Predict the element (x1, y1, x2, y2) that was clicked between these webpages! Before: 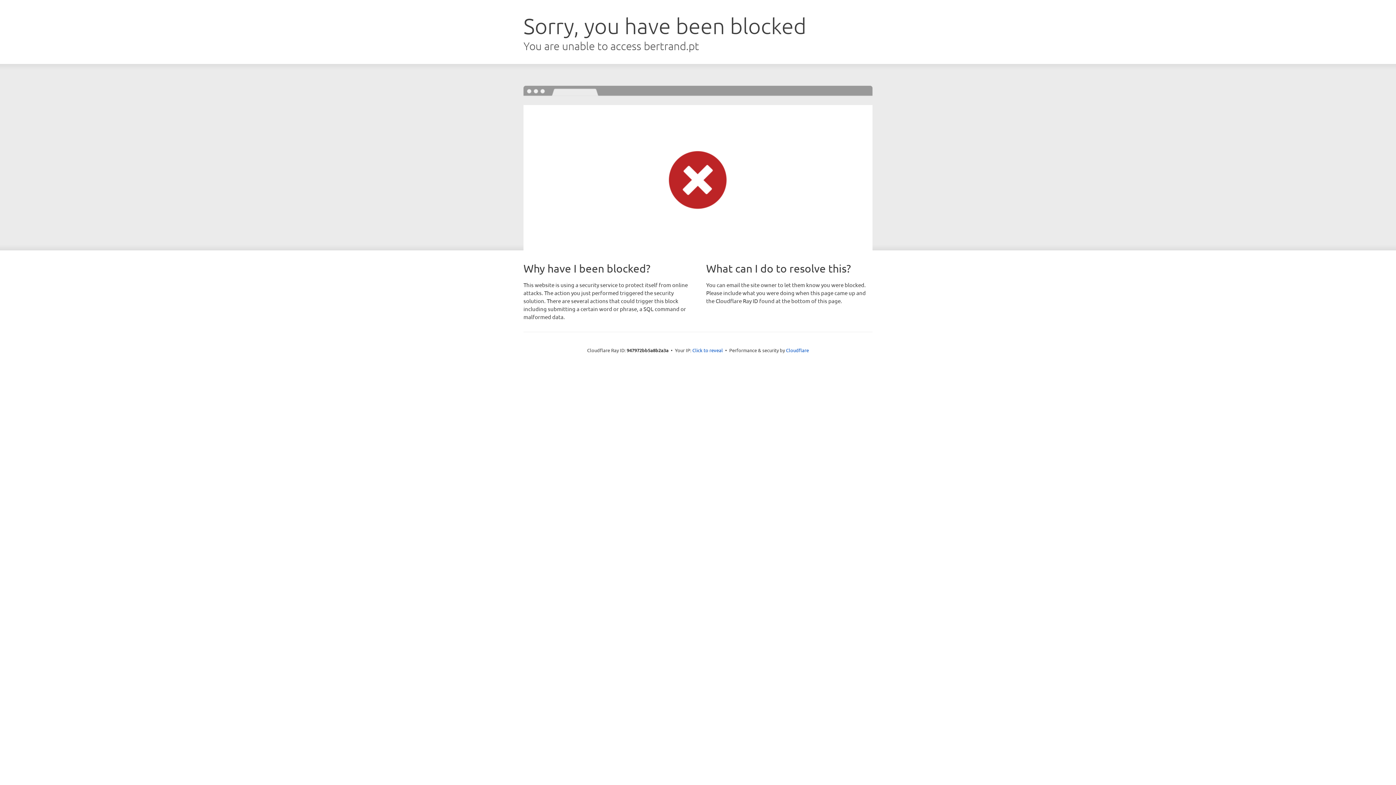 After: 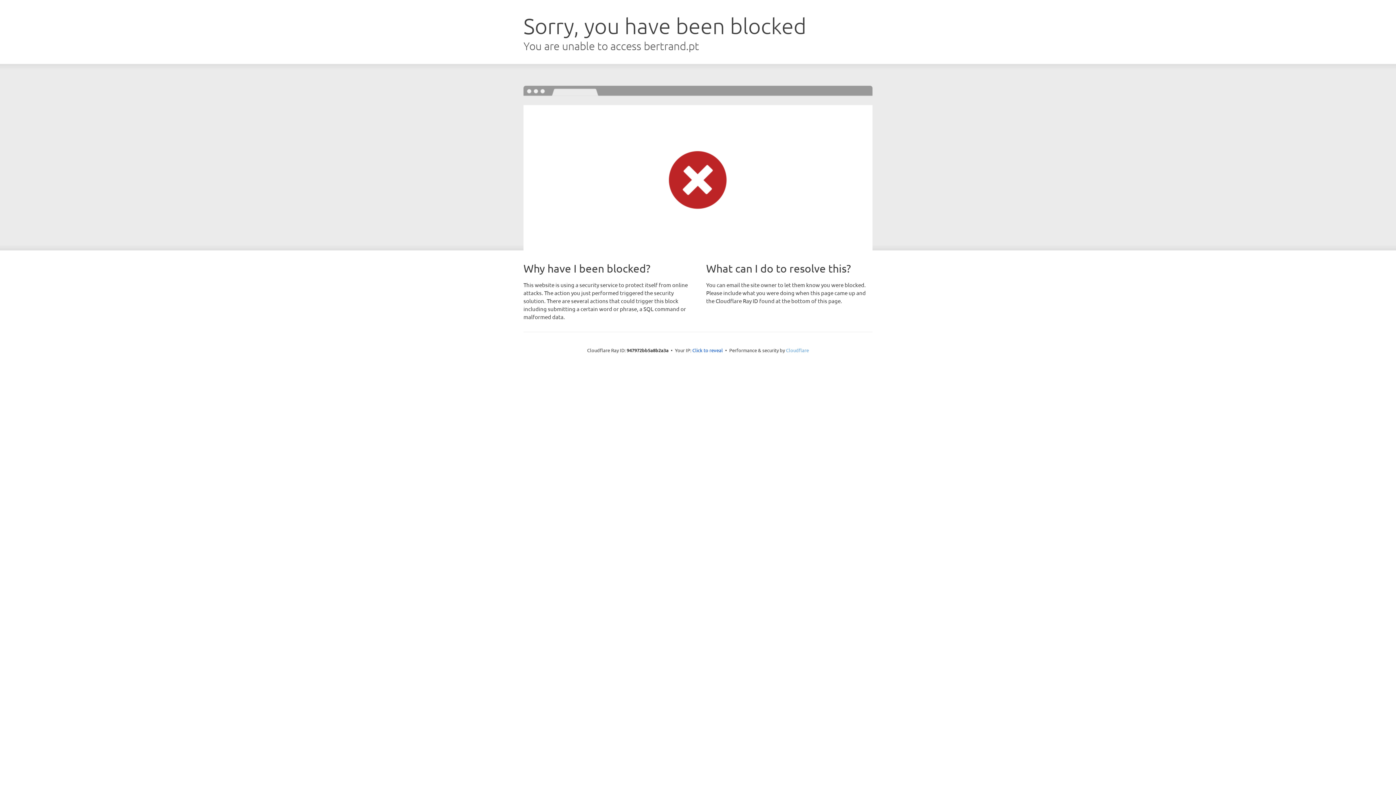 Action: label: Cloudflare bbox: (786, 347, 809, 353)